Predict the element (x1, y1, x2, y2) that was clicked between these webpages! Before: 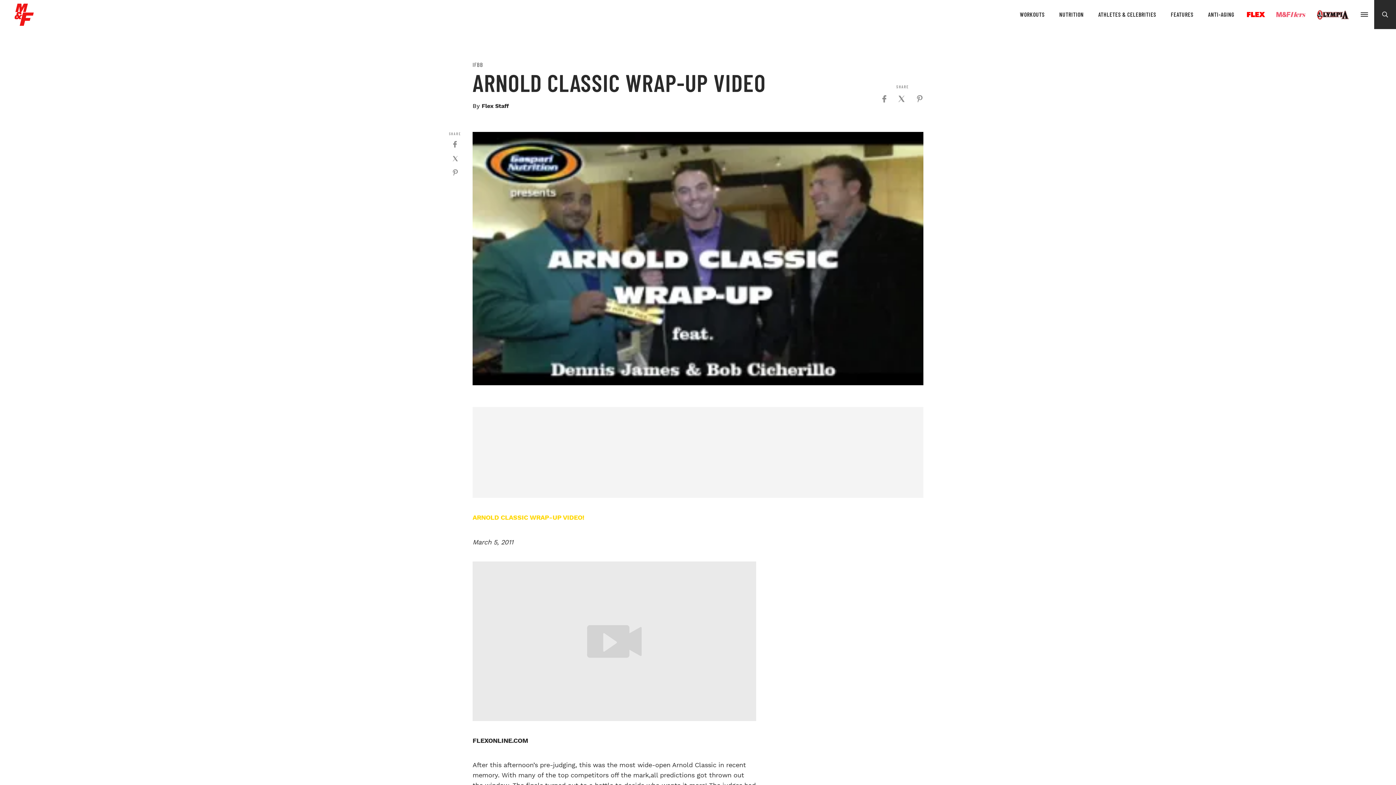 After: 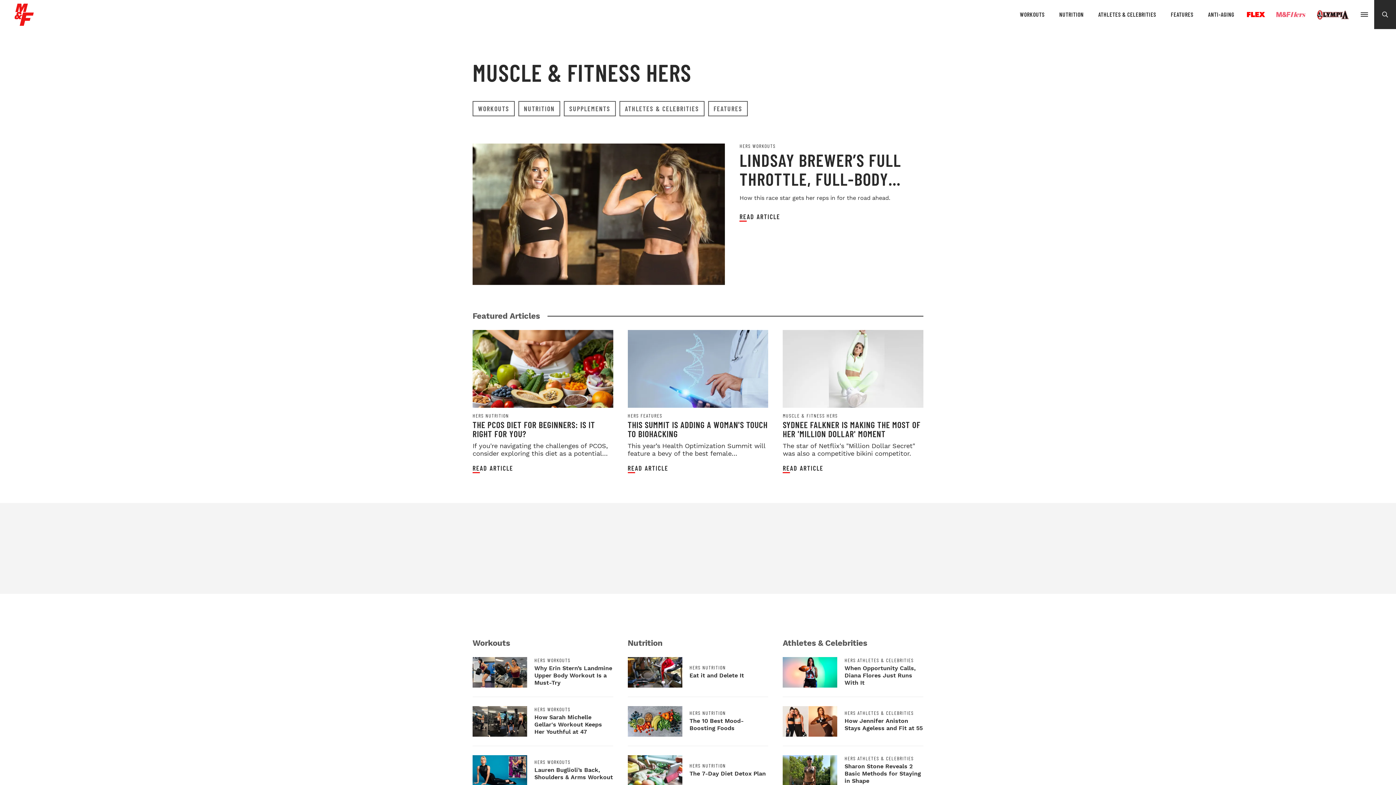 Action: bbox: (1270, 9, 1311, 19) label: HERS